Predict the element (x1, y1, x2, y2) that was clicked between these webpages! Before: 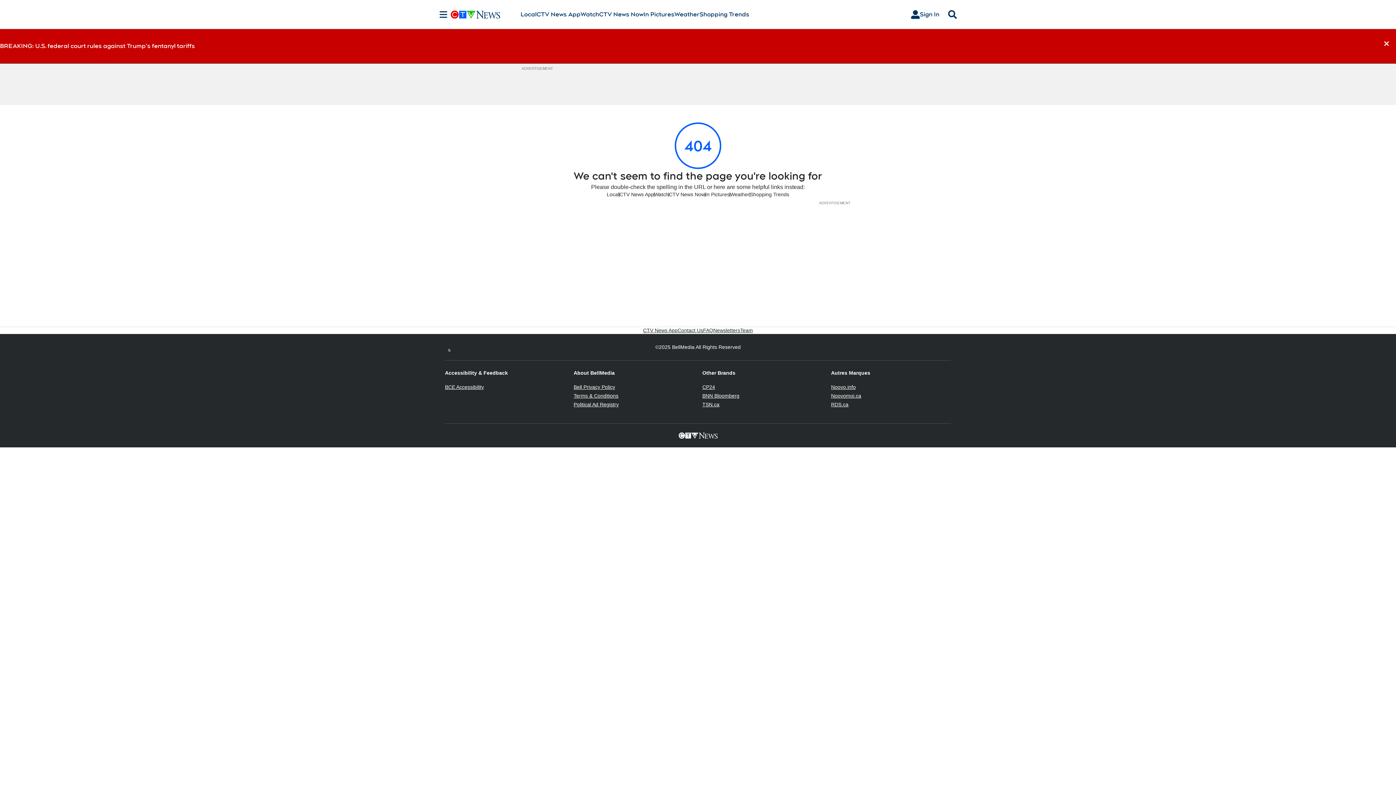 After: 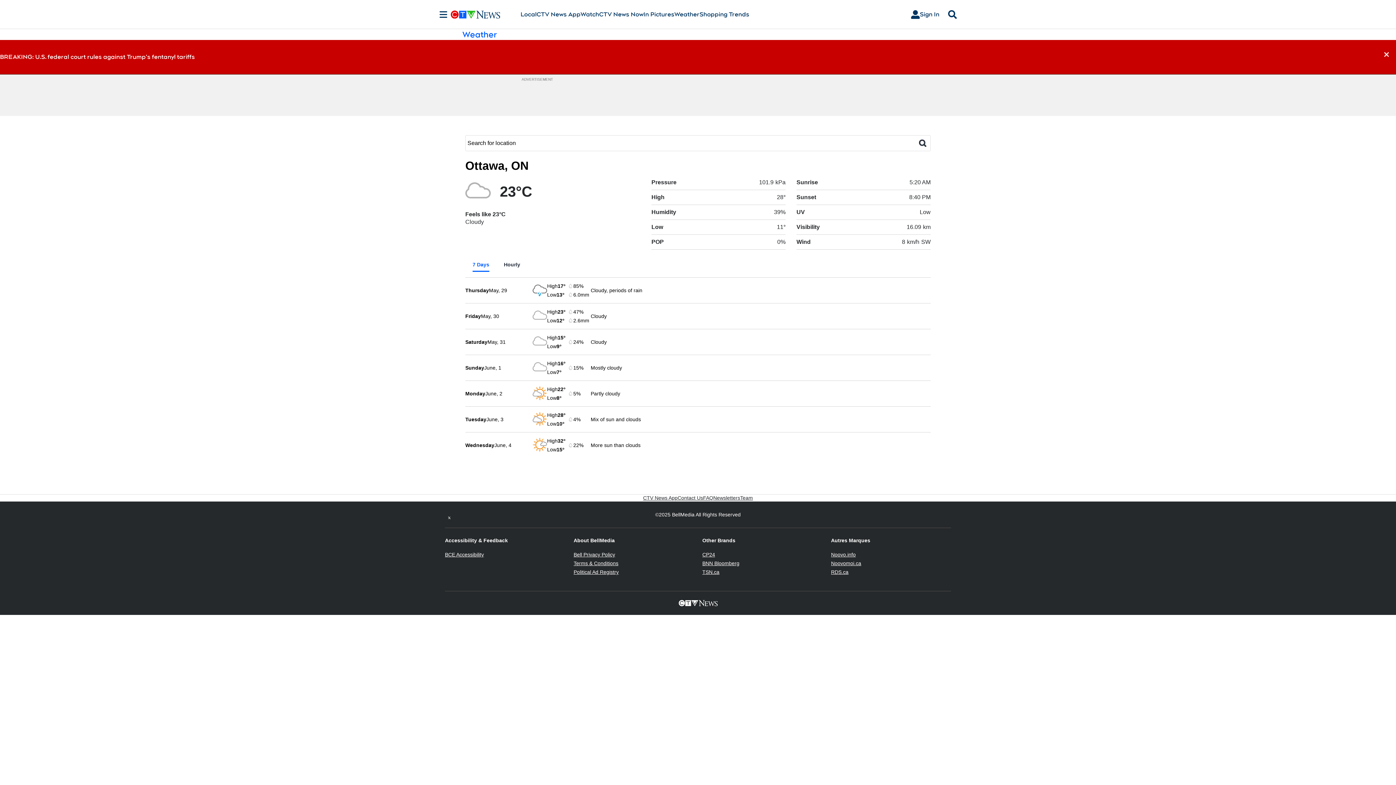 Action: label: Weather bbox: (674, 10, 699, 18)